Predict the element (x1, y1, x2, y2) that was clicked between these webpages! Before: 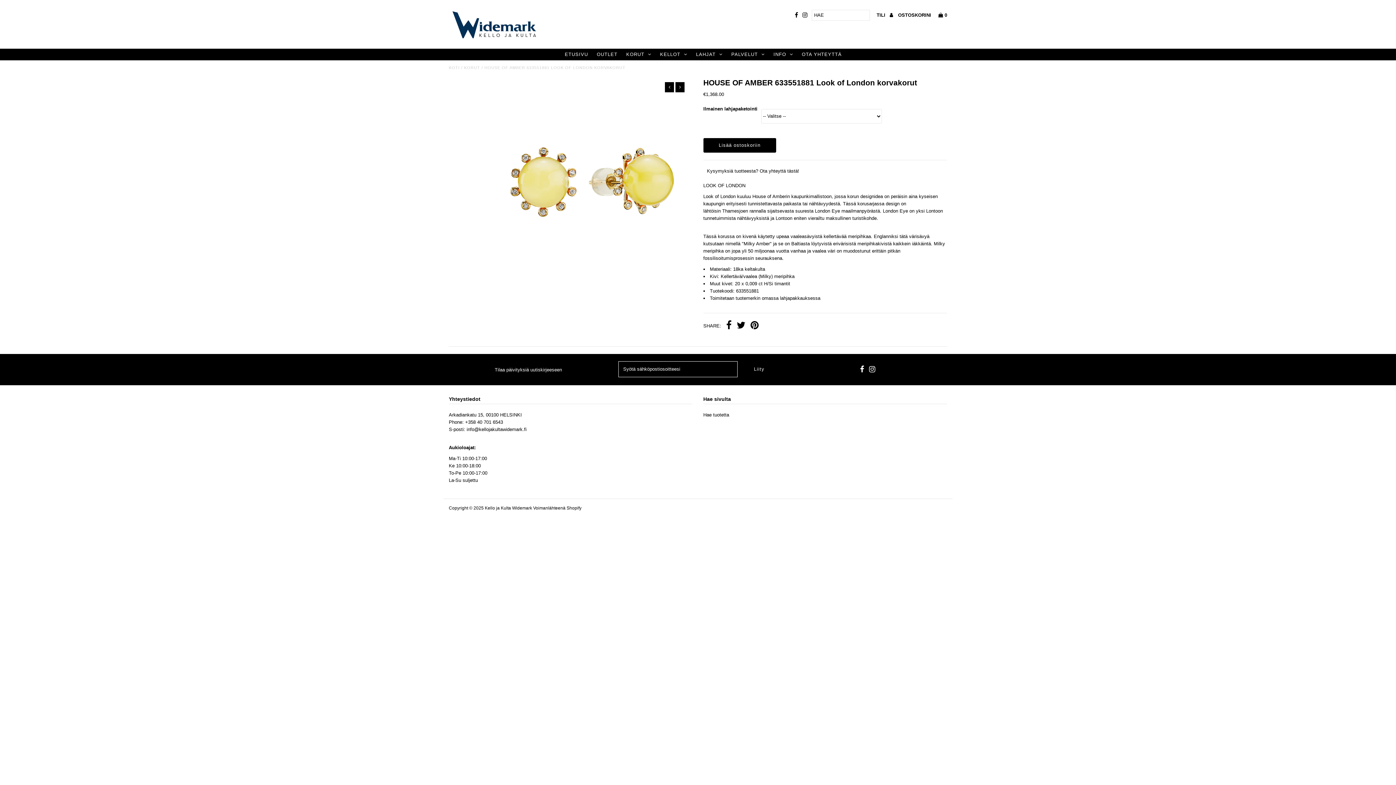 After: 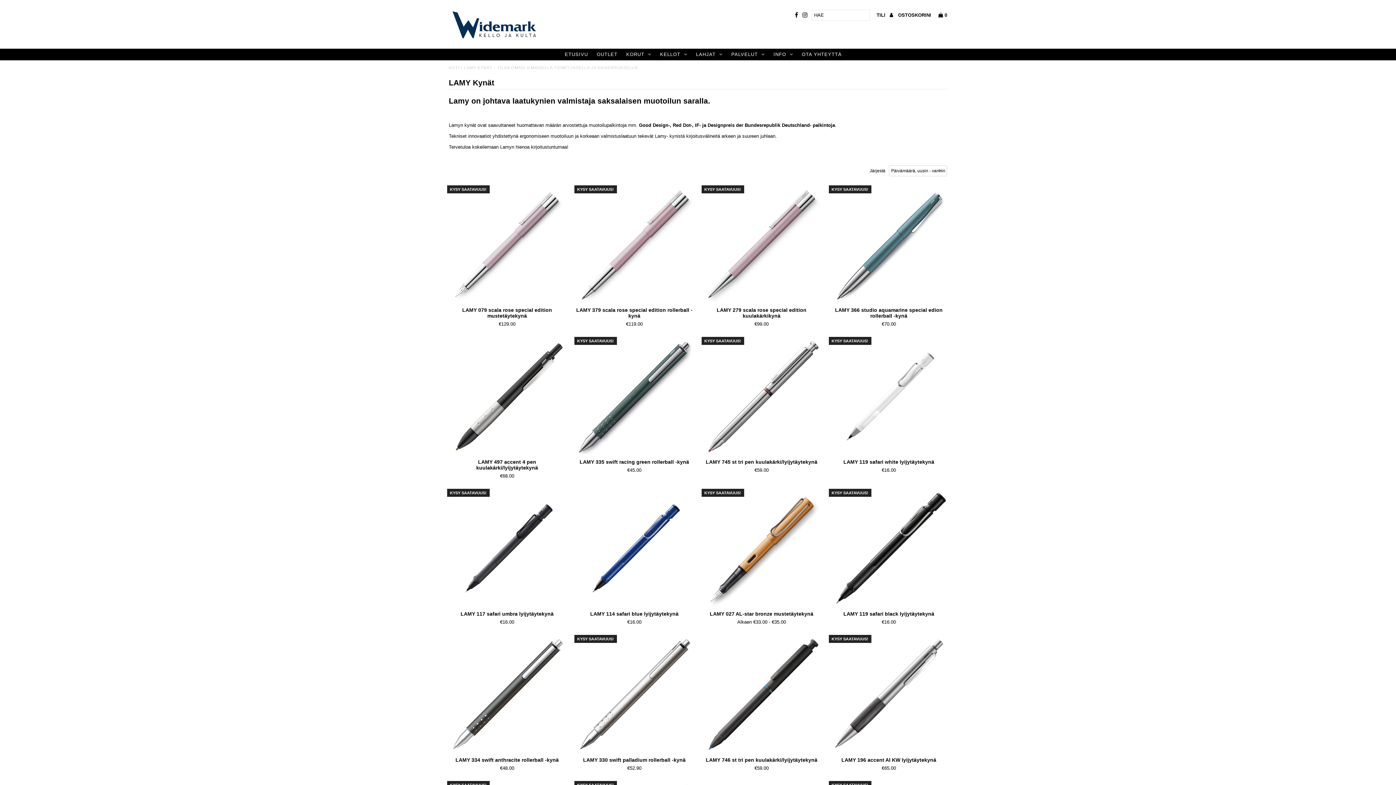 Action: bbox: (692, 48, 726, 60) label: LAHJAT